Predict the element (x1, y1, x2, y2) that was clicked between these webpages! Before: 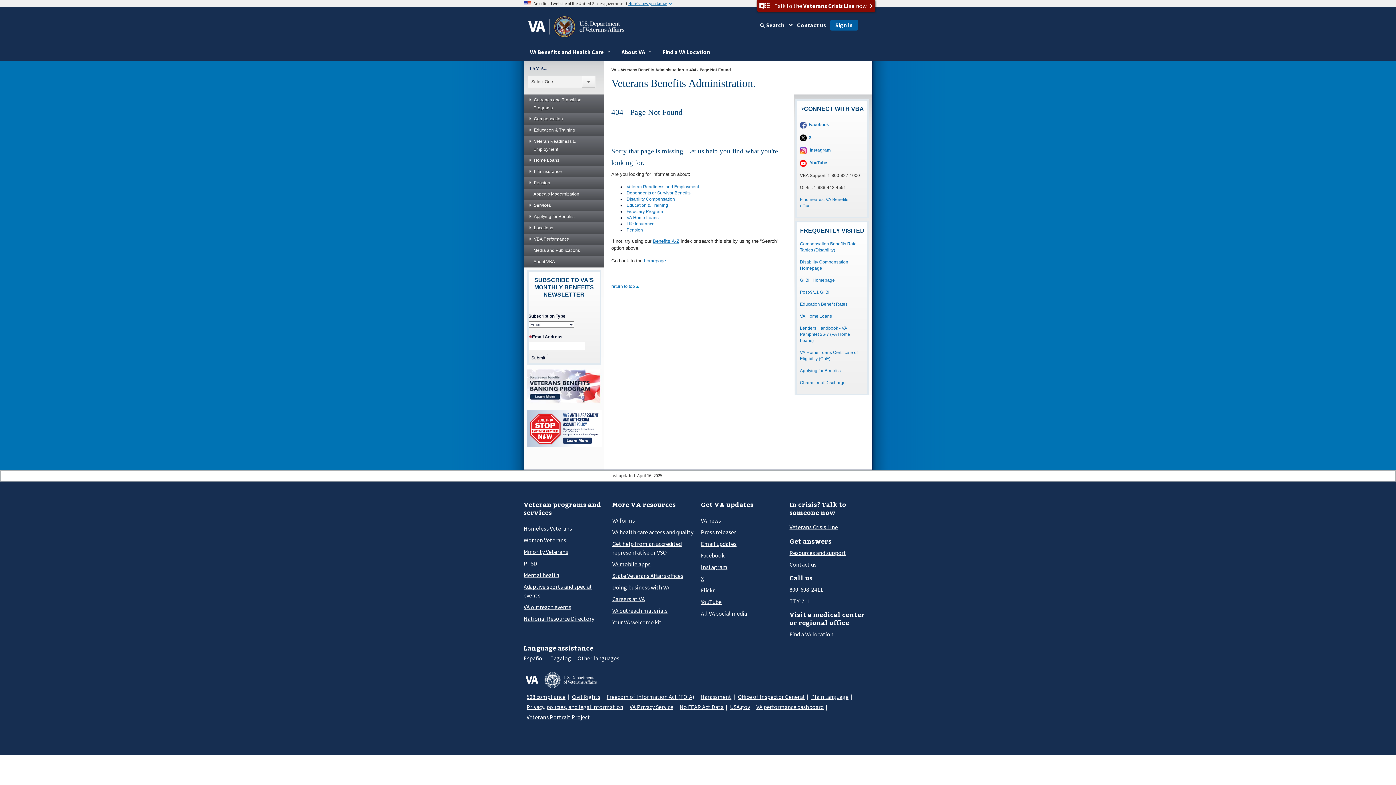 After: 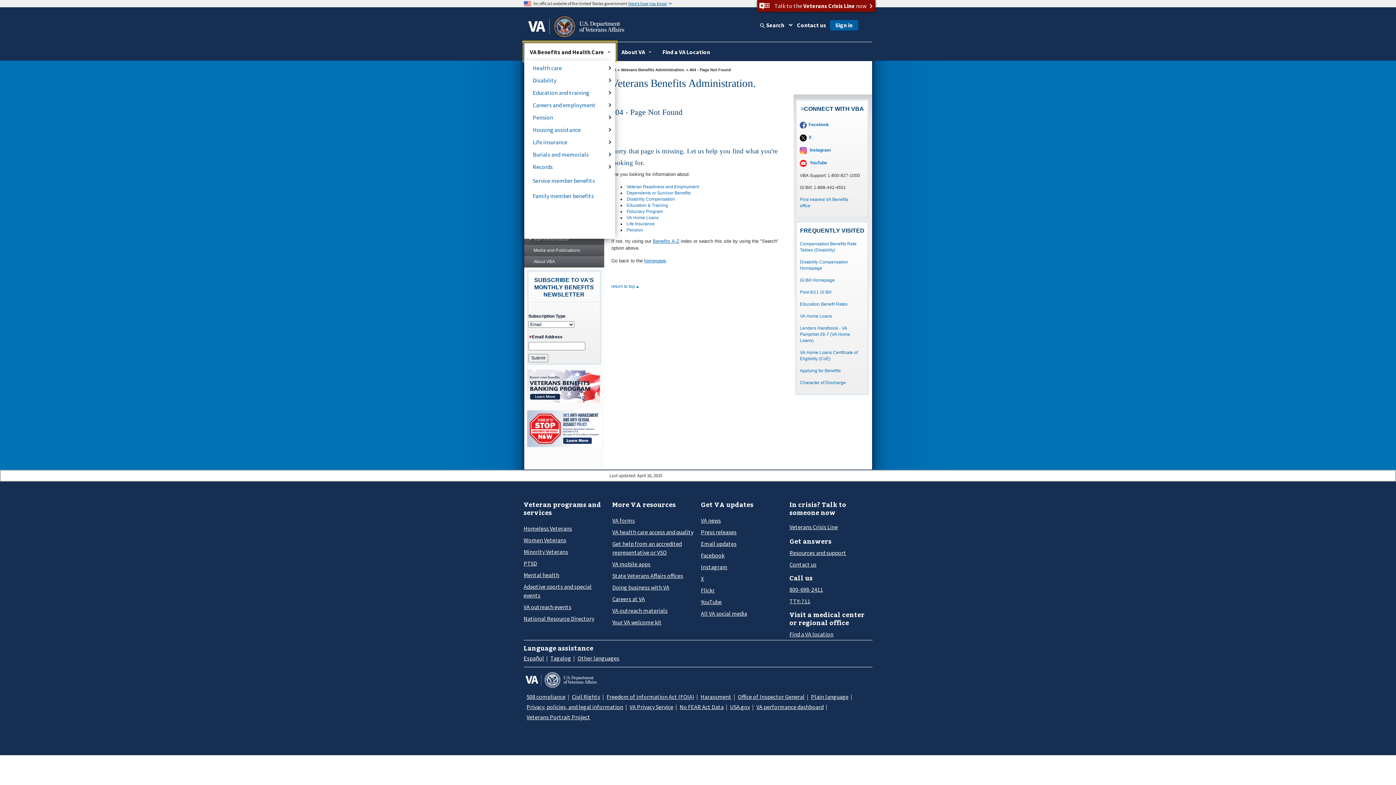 Action: label: VA Benefits and Health Care bbox: (524, 42, 615, 60)